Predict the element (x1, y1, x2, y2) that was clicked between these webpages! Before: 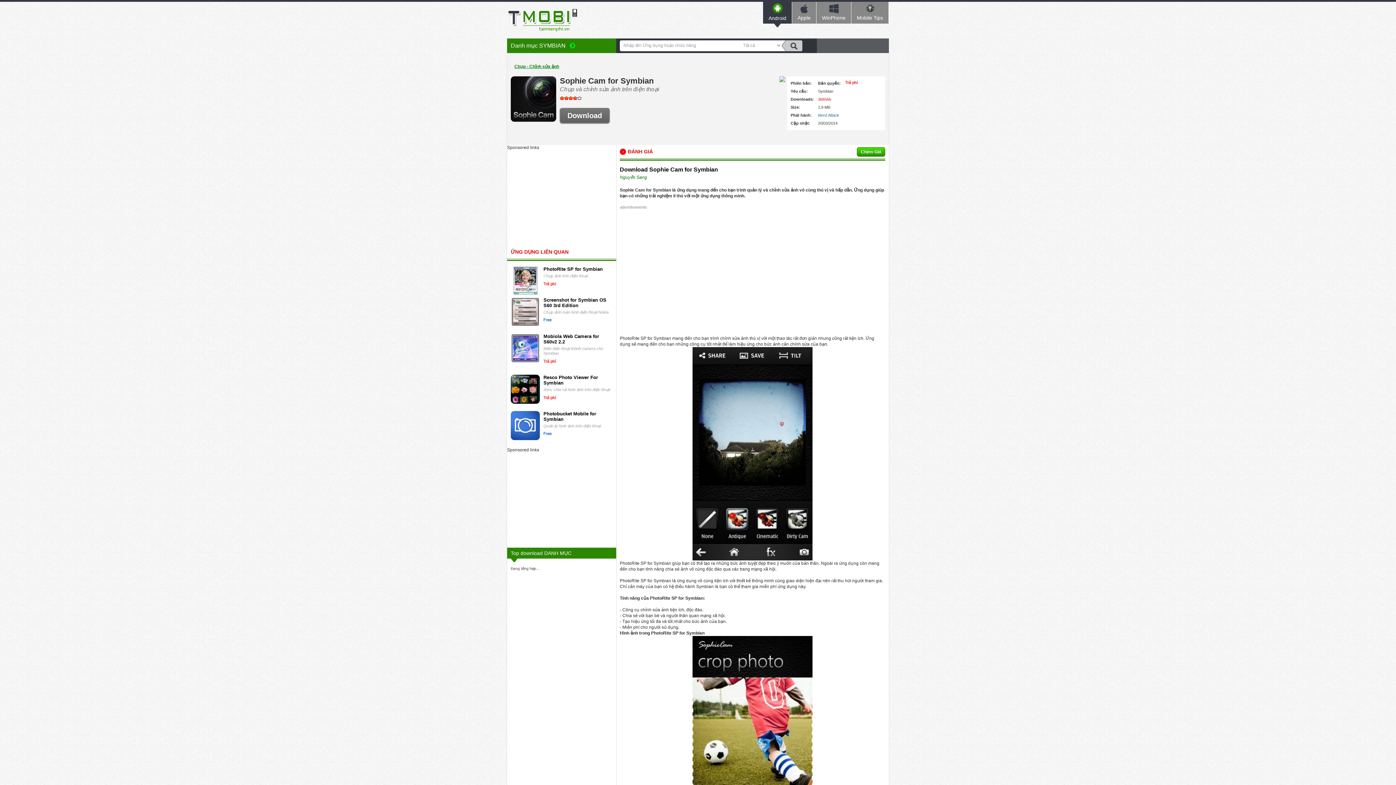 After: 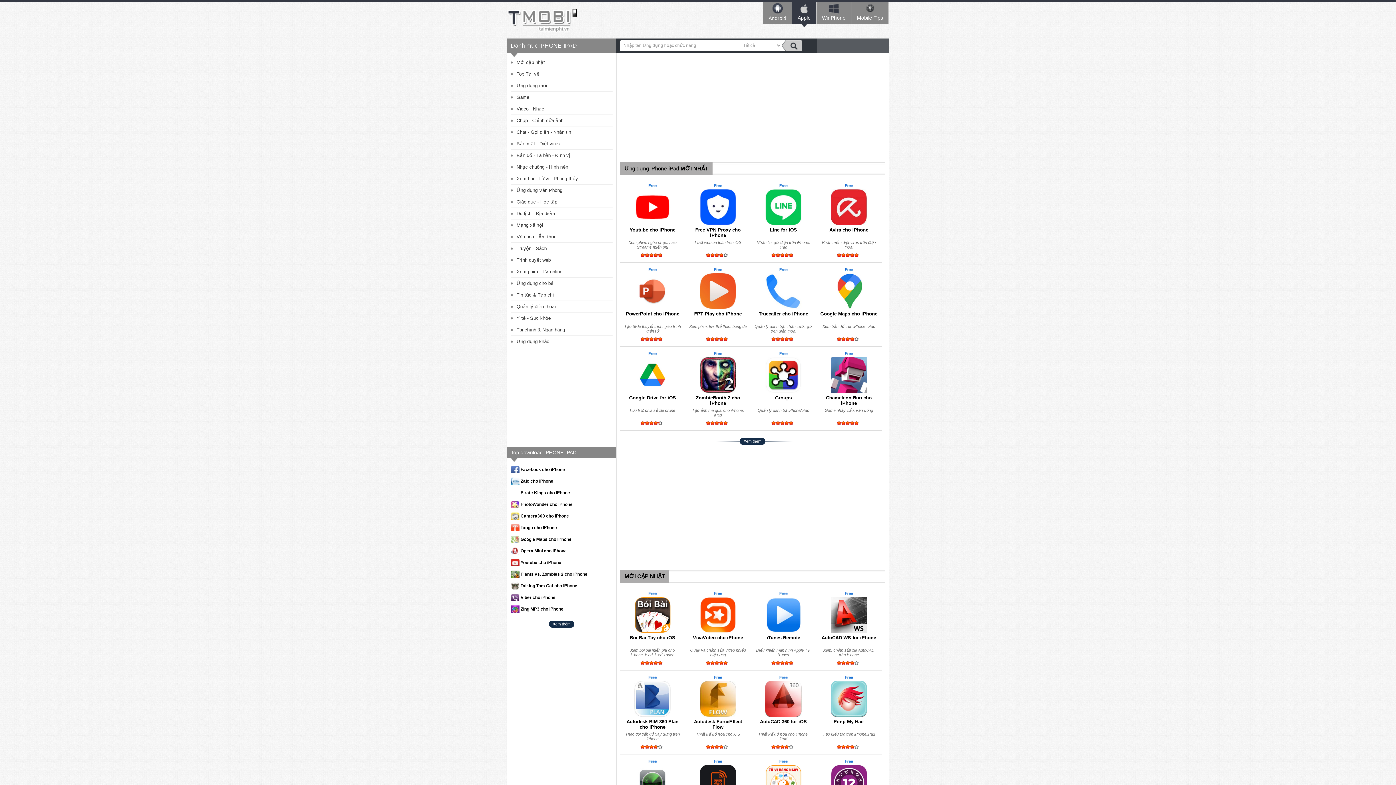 Action: bbox: (792, 1, 816, 26) label: Apple